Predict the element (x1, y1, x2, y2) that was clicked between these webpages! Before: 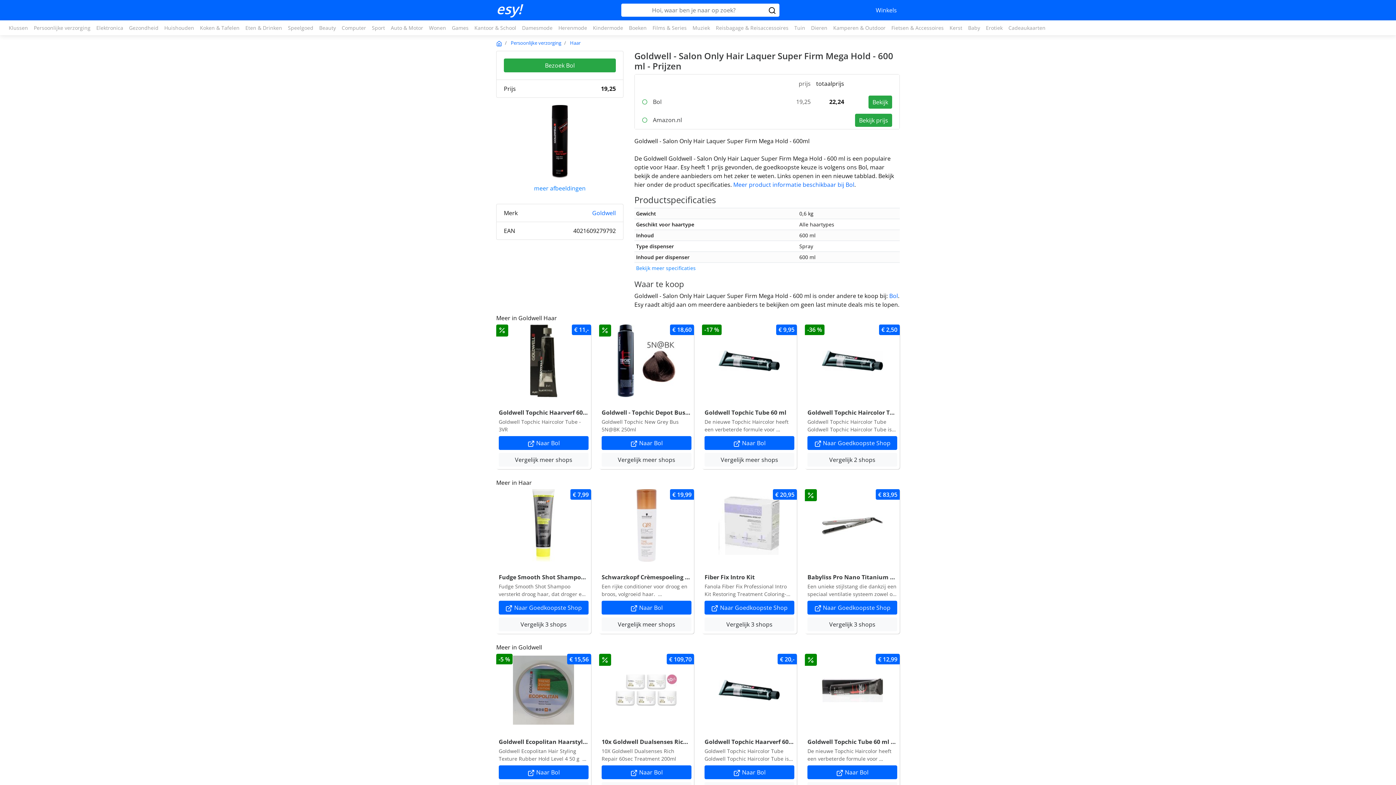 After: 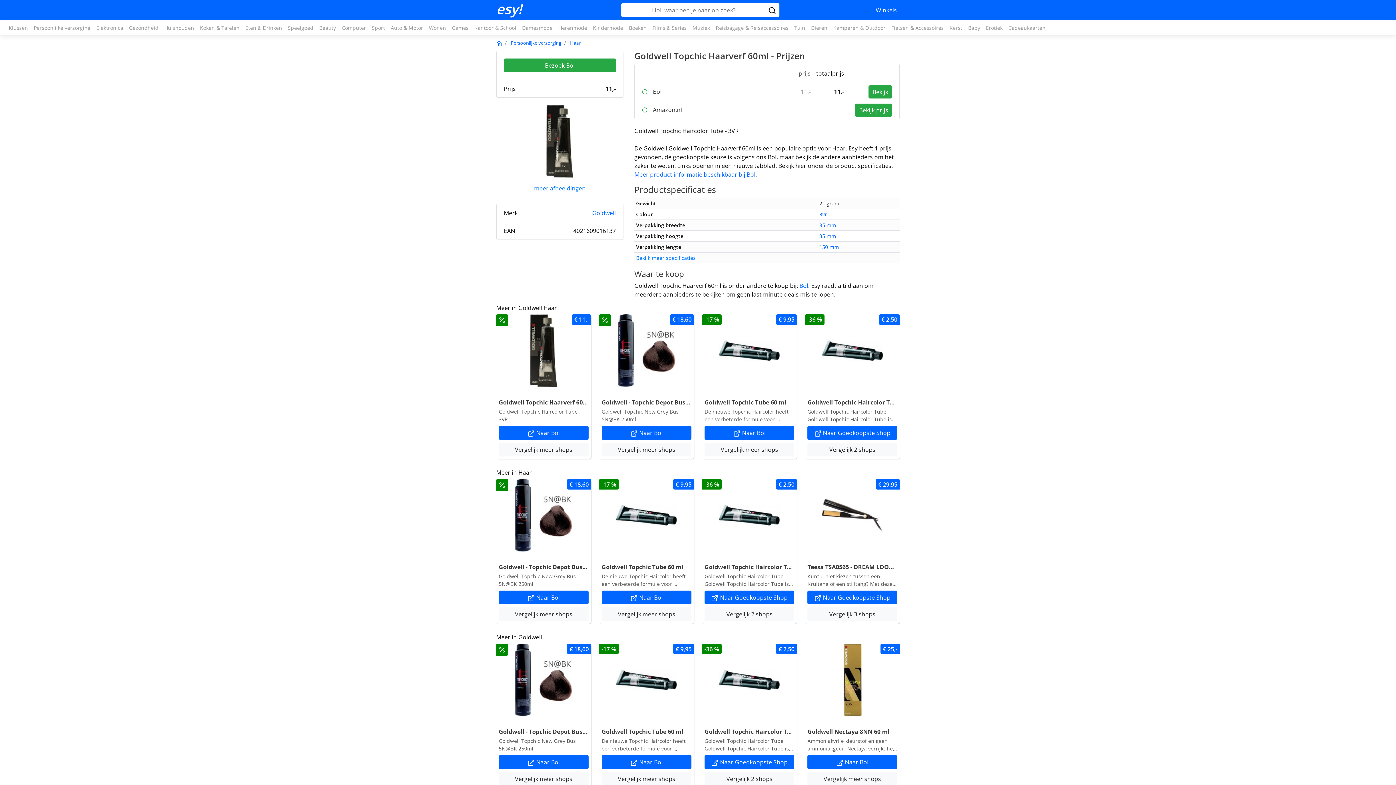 Action: bbox: (498, 453, 588, 466) label: Vergelijk meer shops